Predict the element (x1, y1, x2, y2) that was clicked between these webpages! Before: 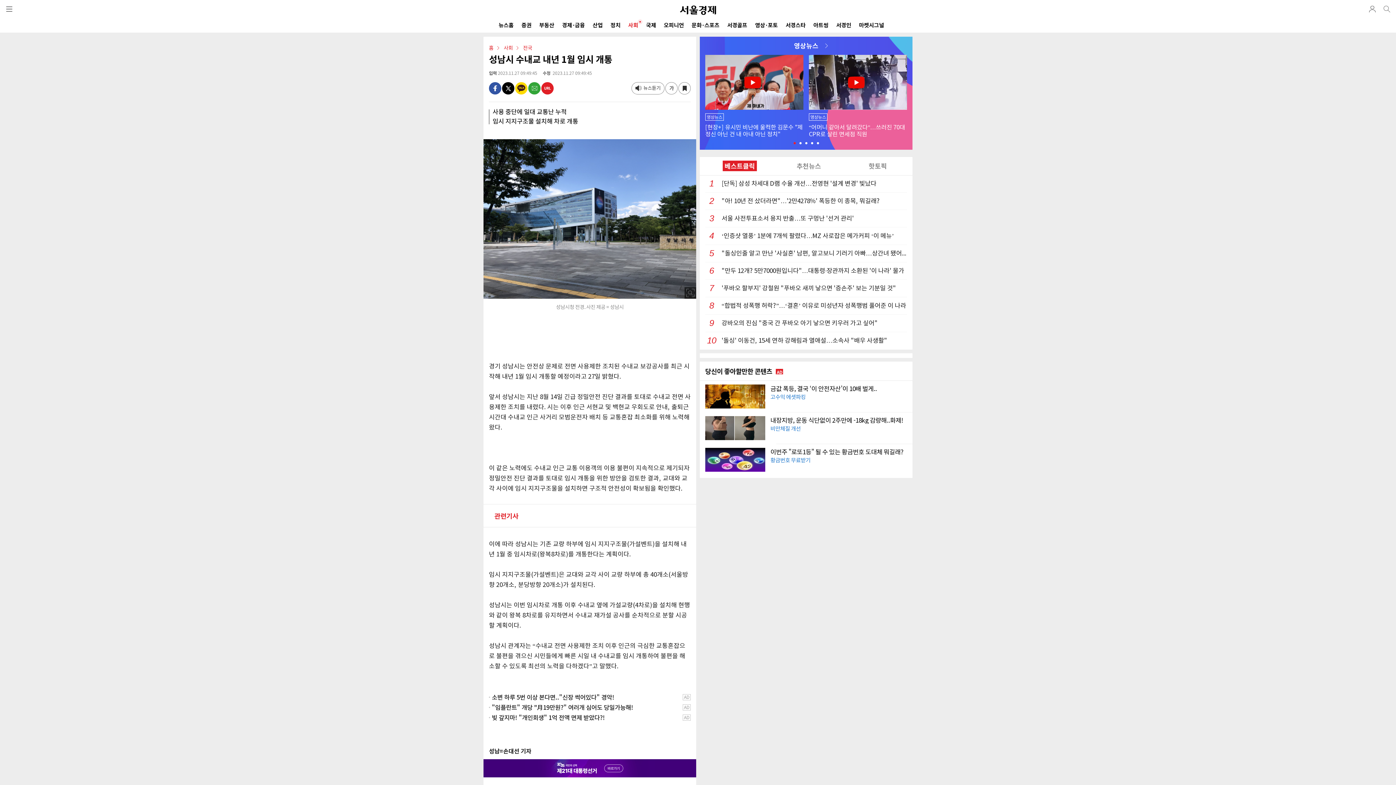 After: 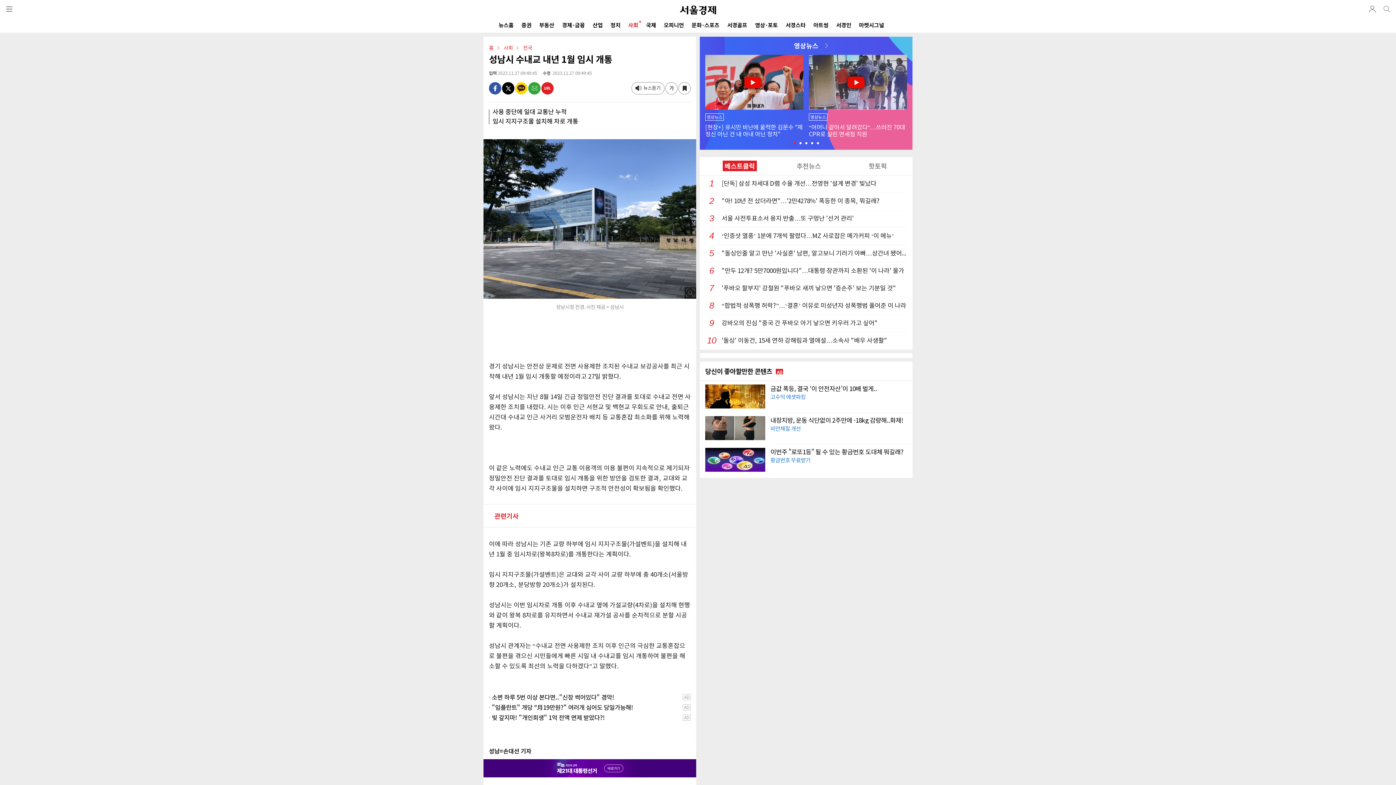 Action: label: 베스트클릭 bbox: (705, 157, 774, 175)